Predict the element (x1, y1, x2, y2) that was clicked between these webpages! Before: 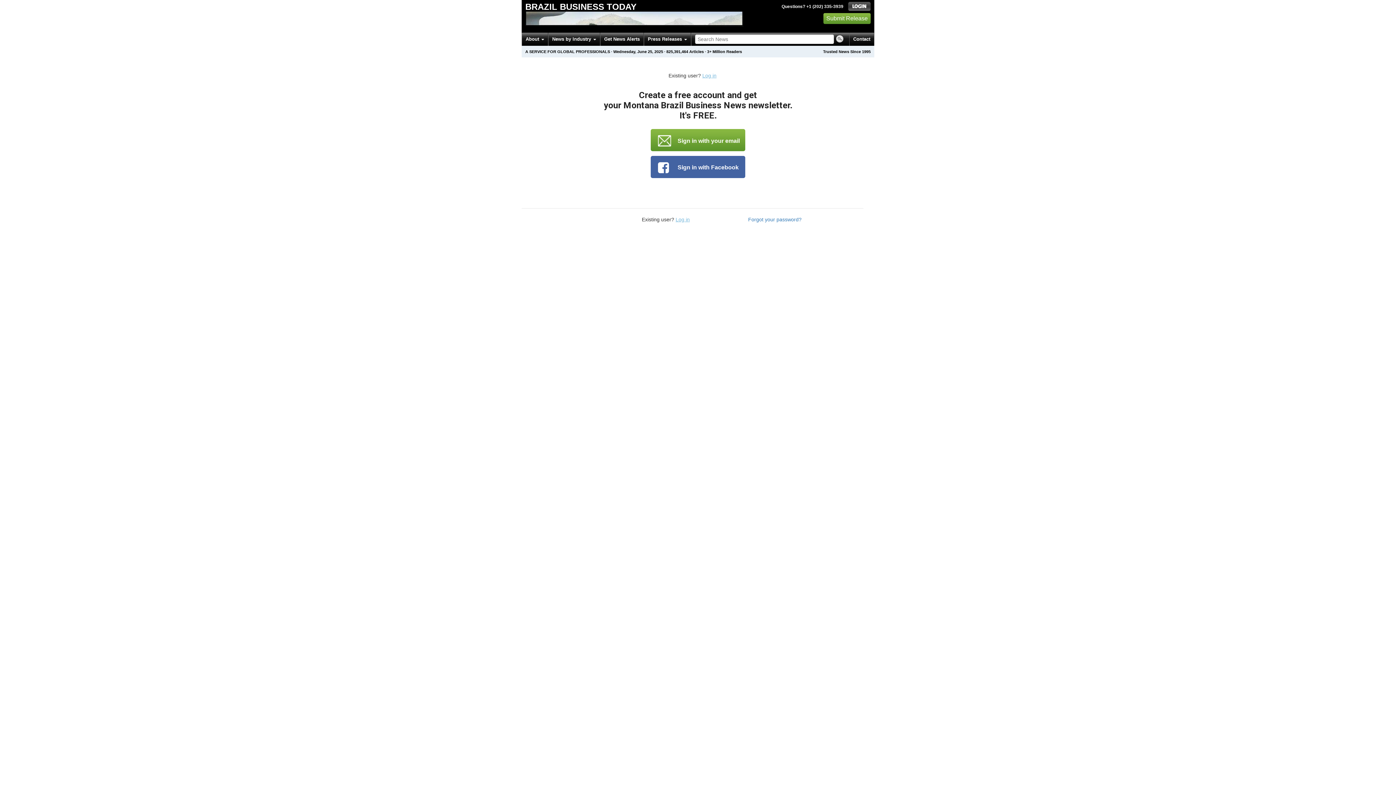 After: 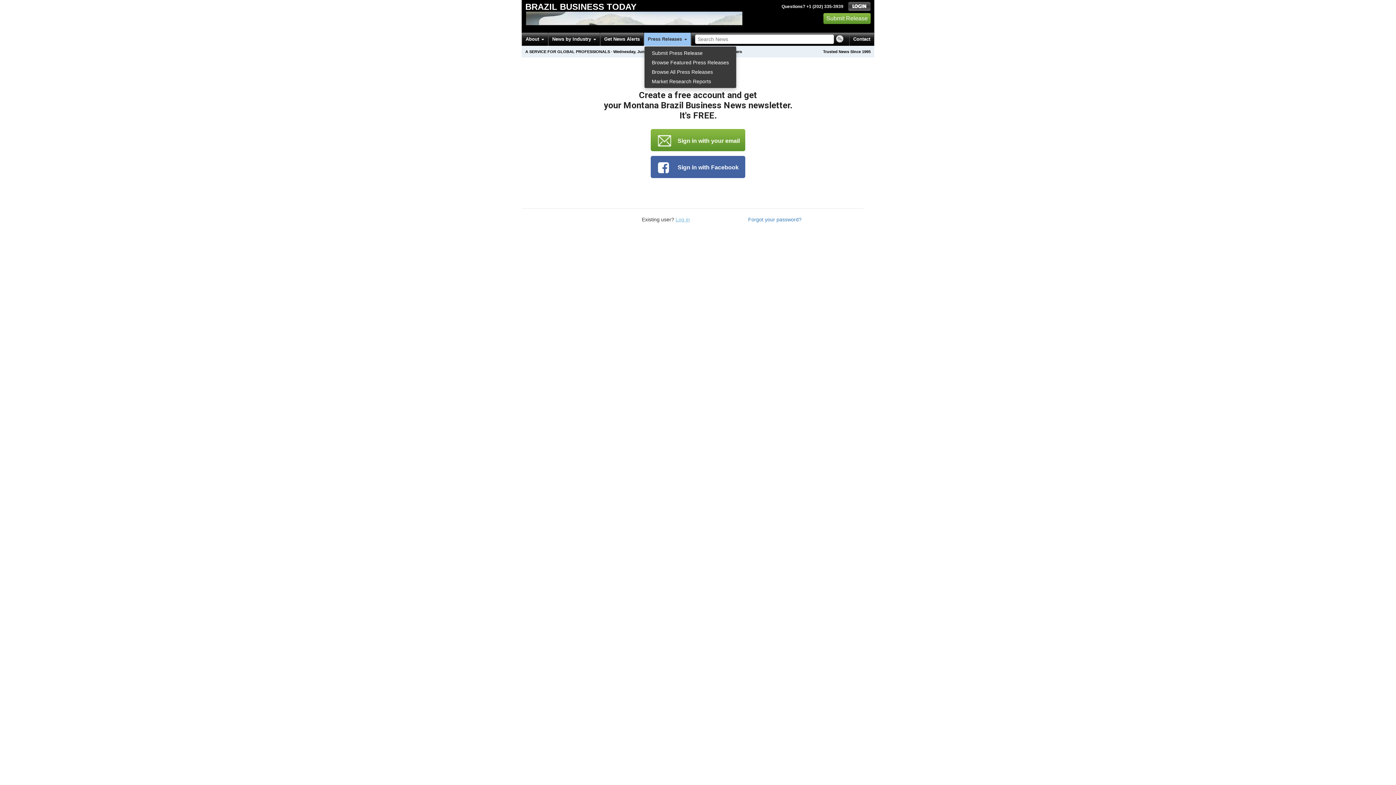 Action: bbox: (644, 32, 690, 45) label: Press Releases 